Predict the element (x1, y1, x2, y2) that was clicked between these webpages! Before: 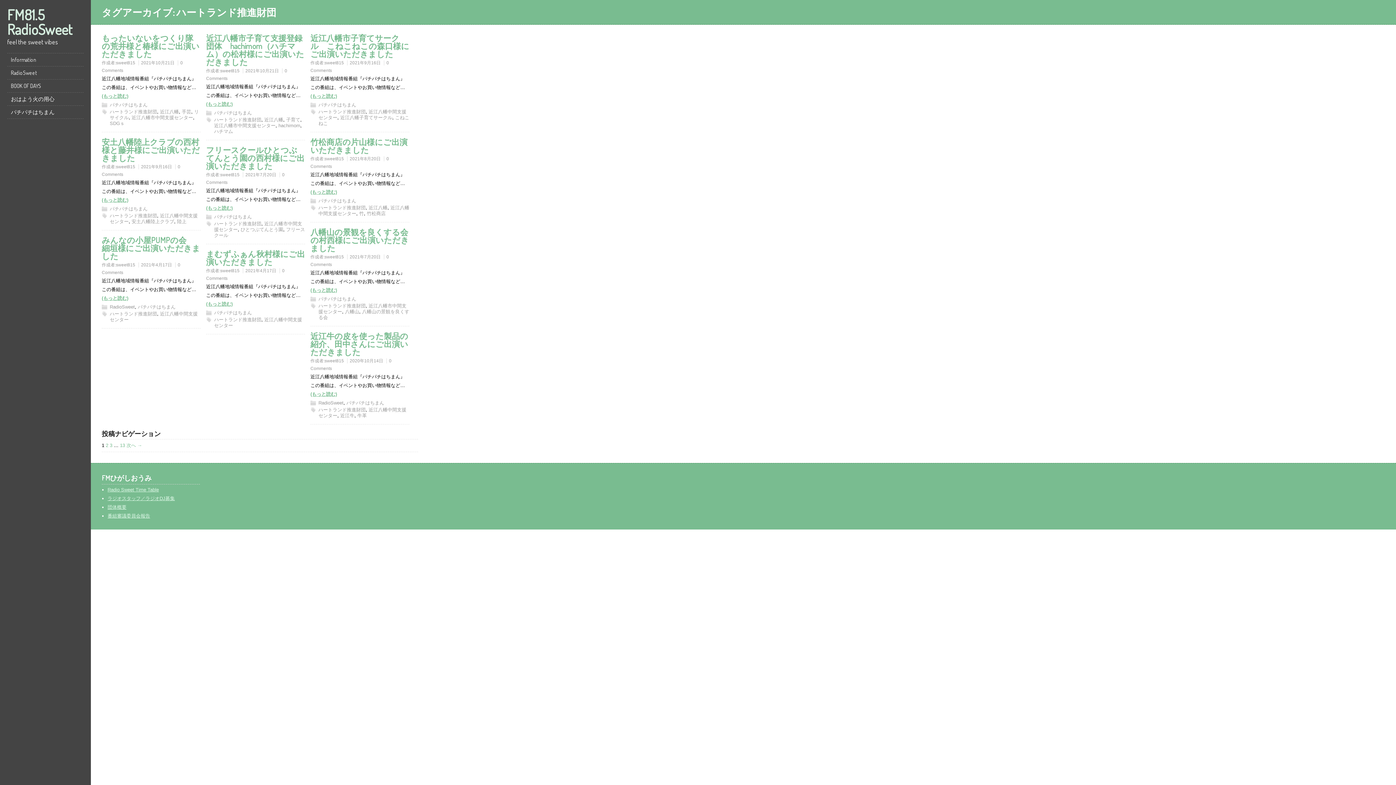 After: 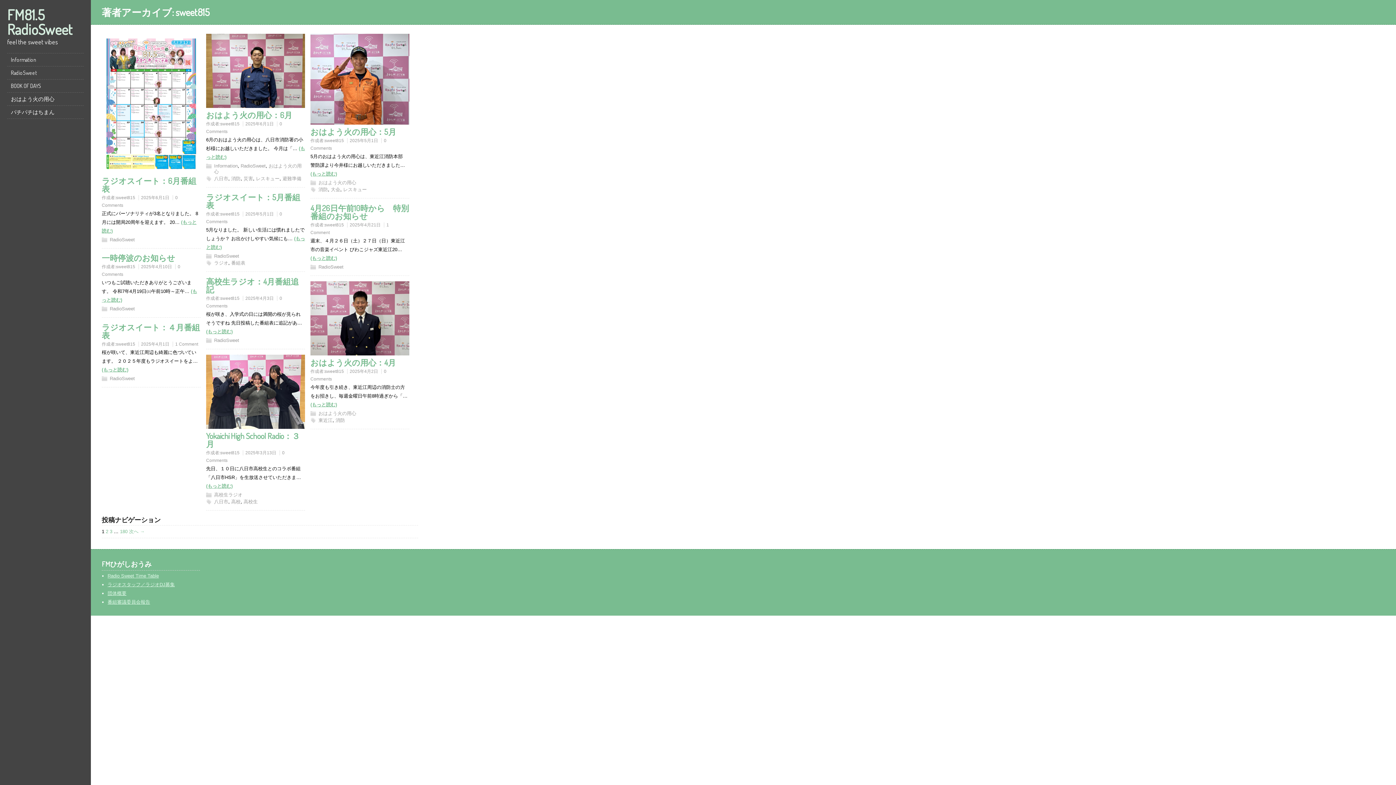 Action: label: sweet815 bbox: (220, 268, 239, 273)